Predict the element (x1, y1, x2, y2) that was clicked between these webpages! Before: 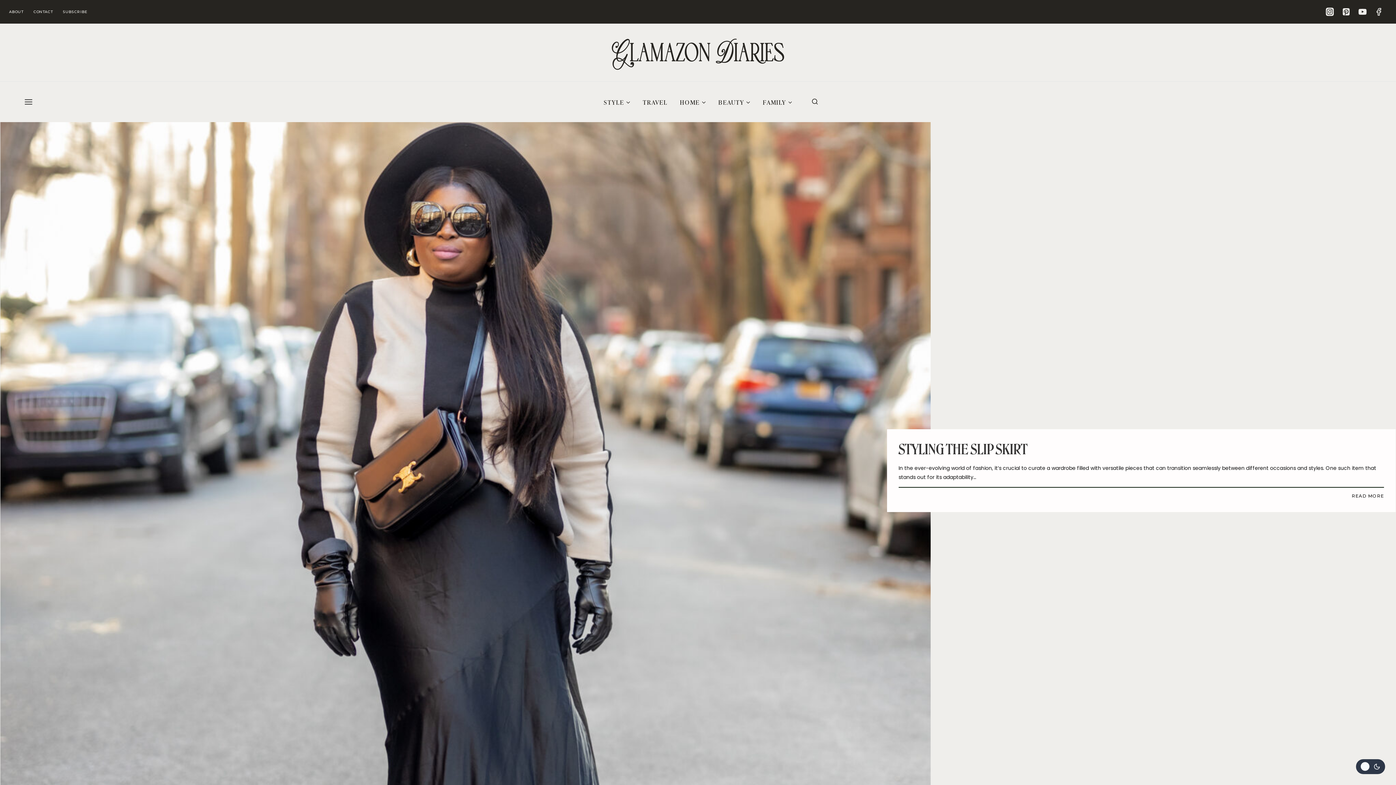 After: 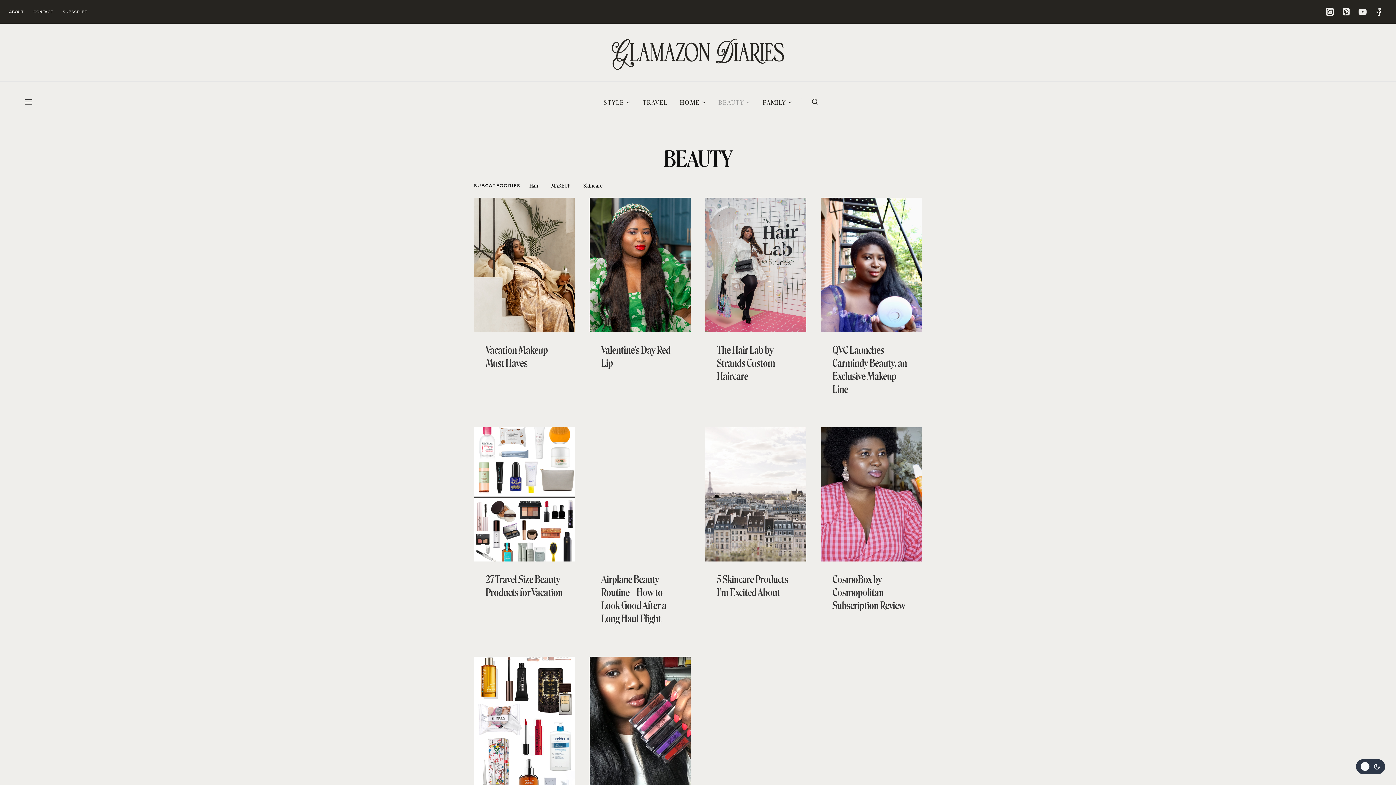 Action: bbox: (712, 81, 756, 121) label: BEAUTY